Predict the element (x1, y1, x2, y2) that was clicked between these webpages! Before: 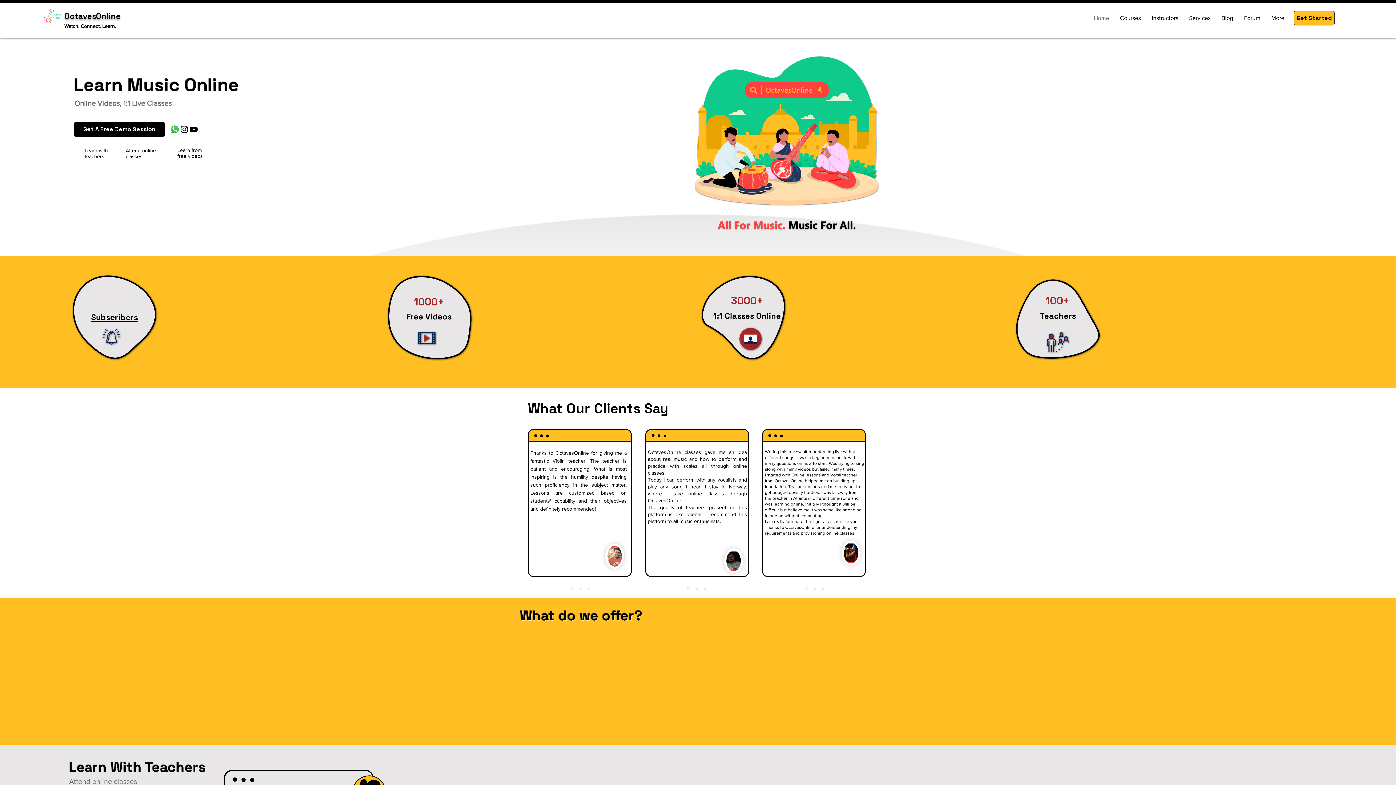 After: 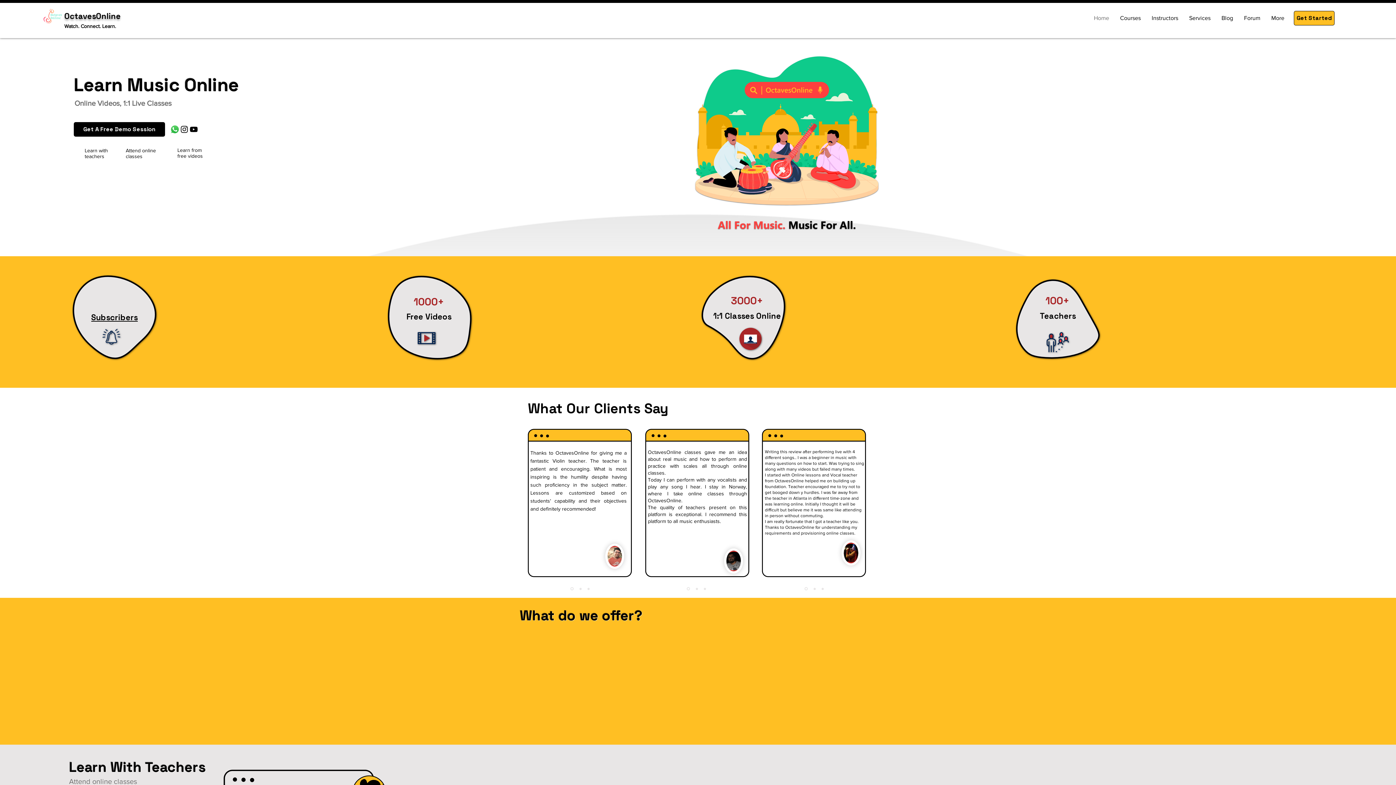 Action: bbox: (111, 147, 122, 159)